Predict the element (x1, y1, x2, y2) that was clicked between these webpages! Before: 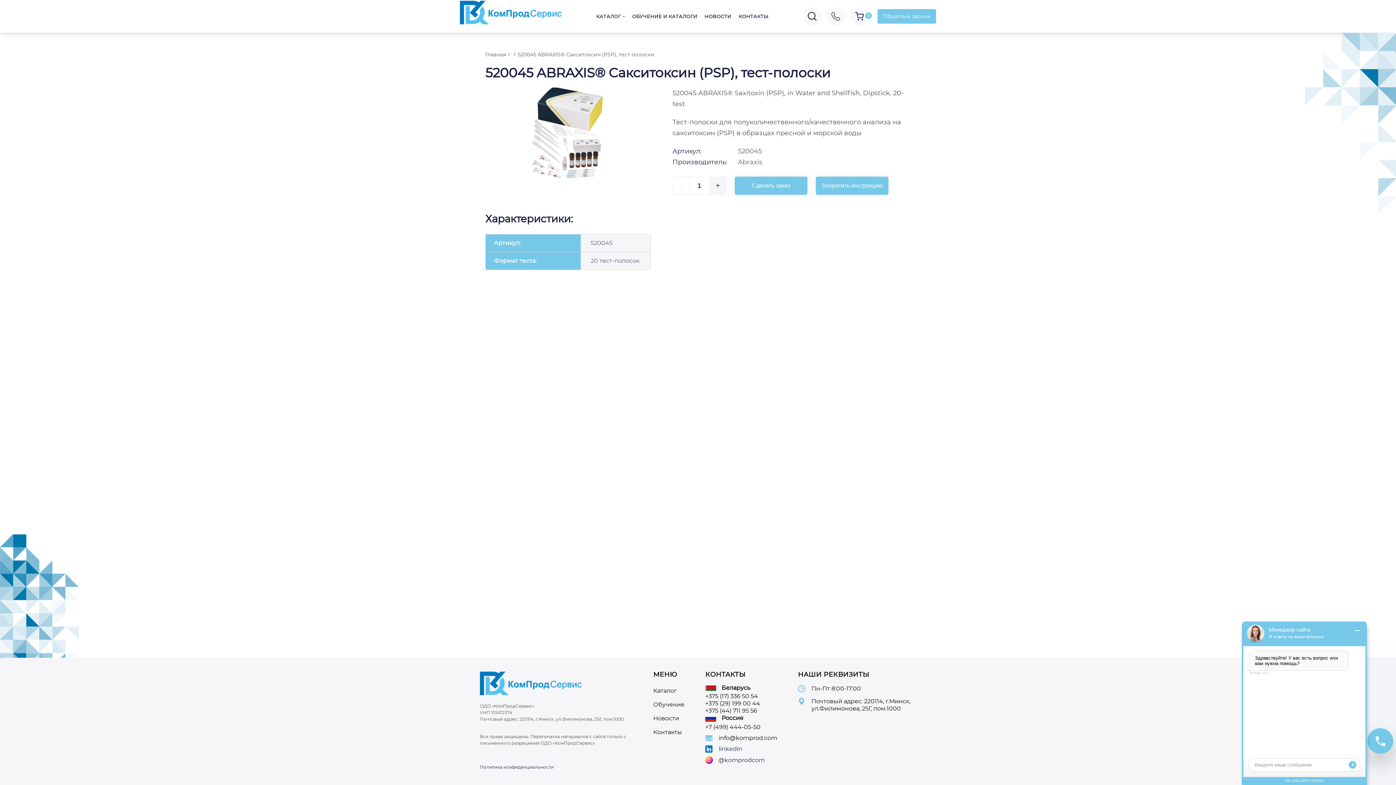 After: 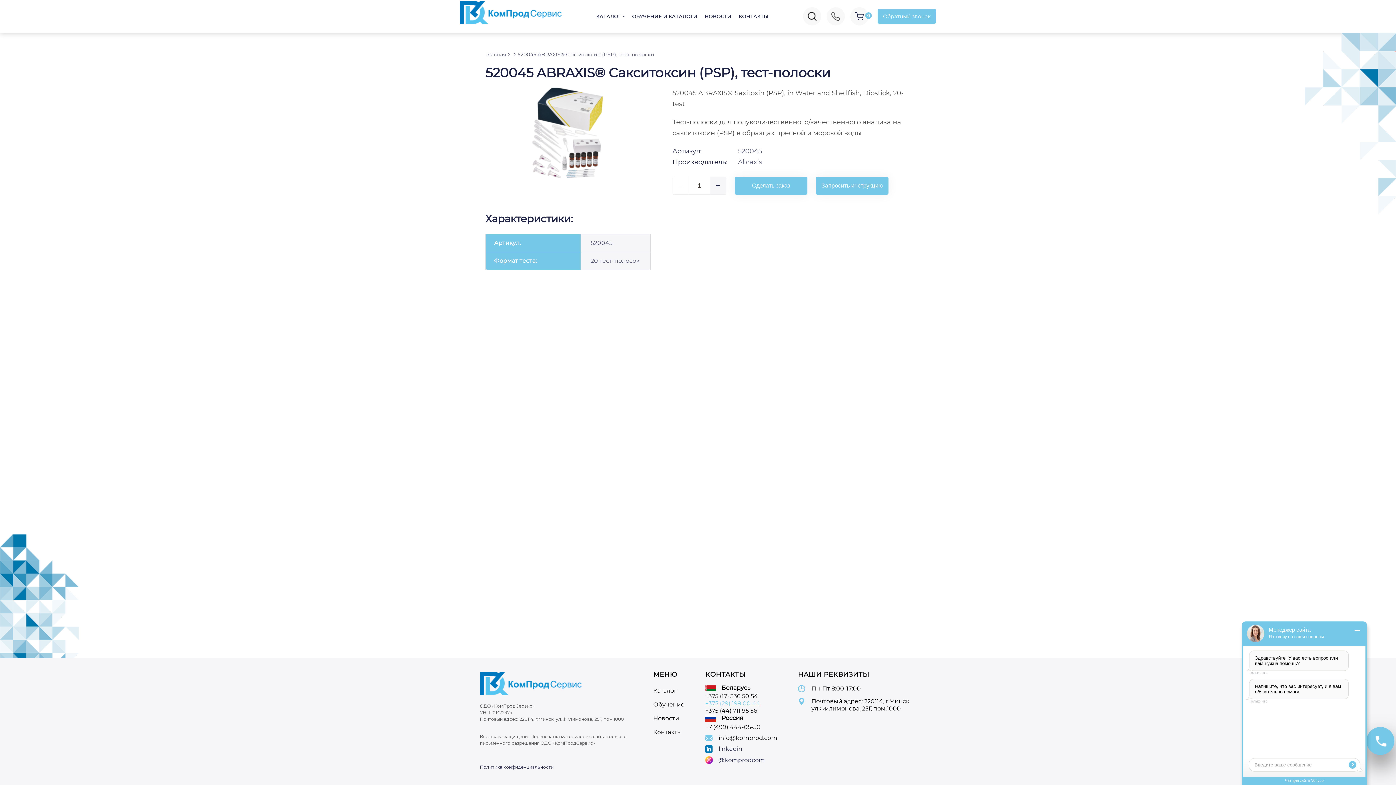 Action: label: +375 (29) 199 00 44 bbox: (705, 700, 777, 707)